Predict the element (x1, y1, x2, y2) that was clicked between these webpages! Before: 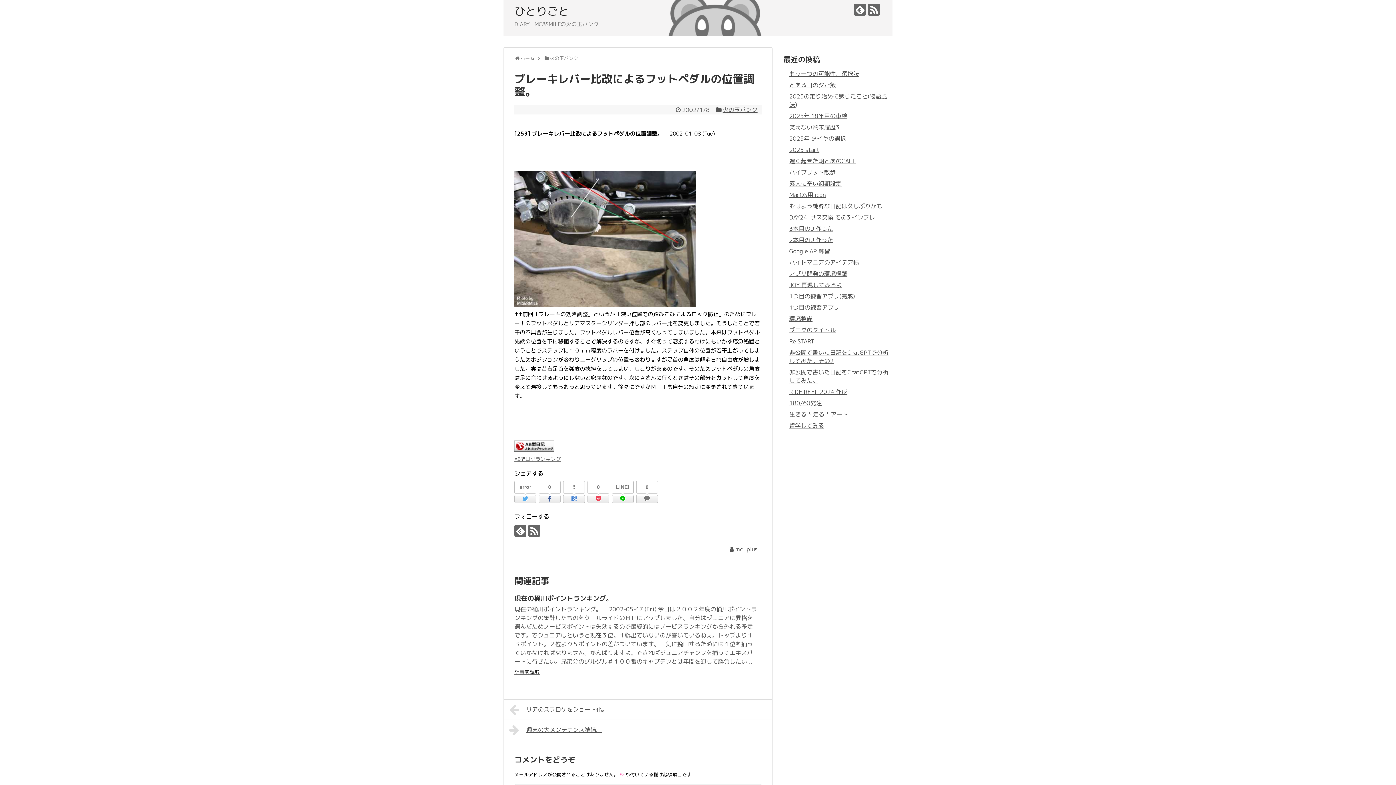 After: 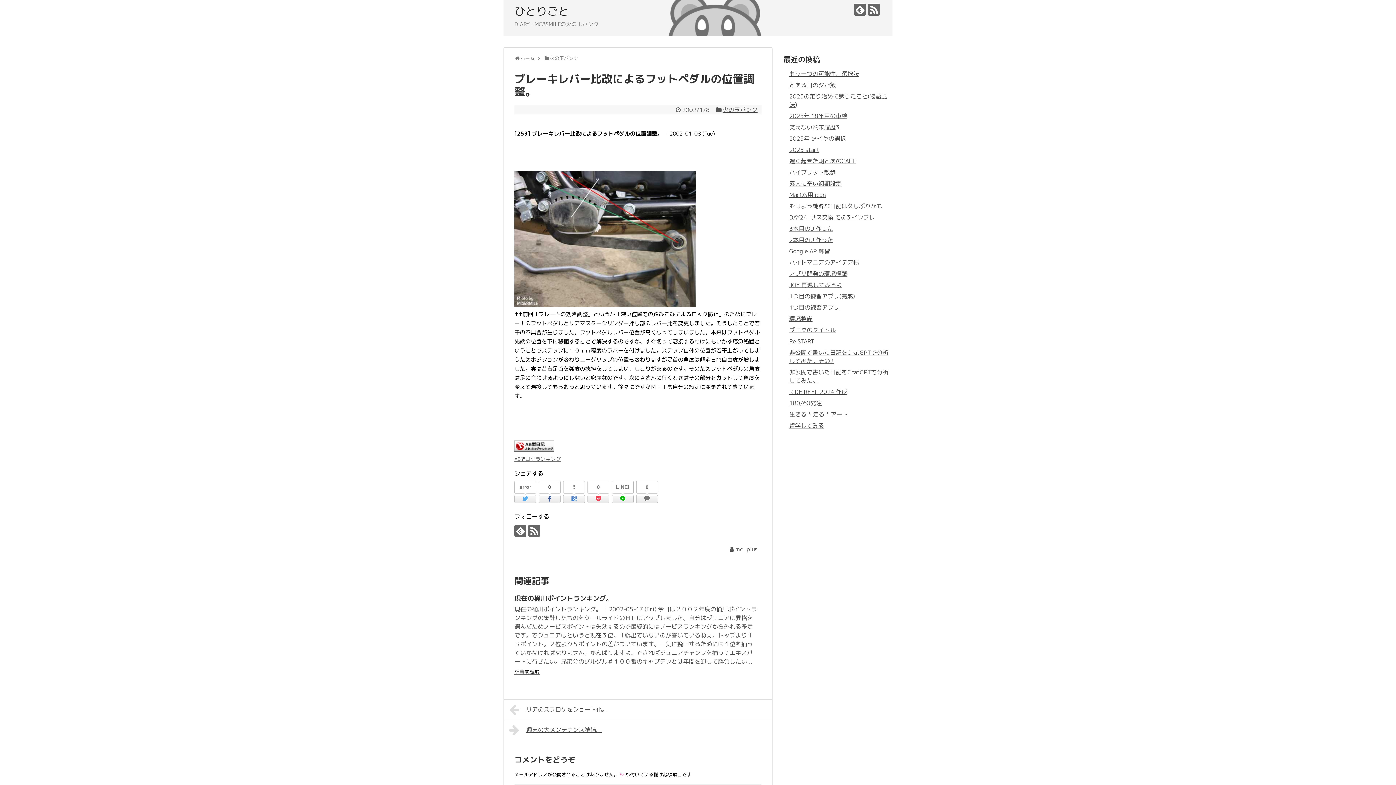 Action: bbox: (539, 481, 560, 493) label: 0